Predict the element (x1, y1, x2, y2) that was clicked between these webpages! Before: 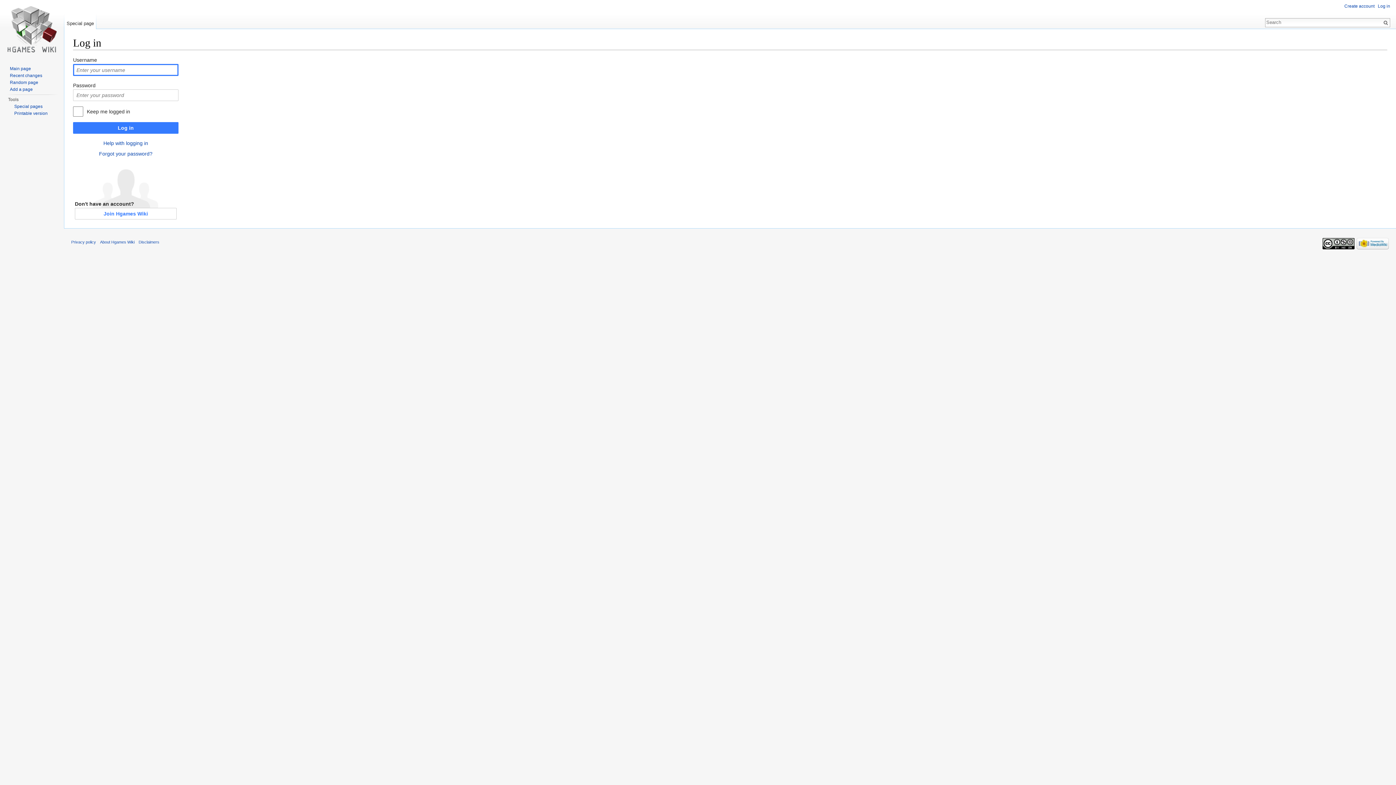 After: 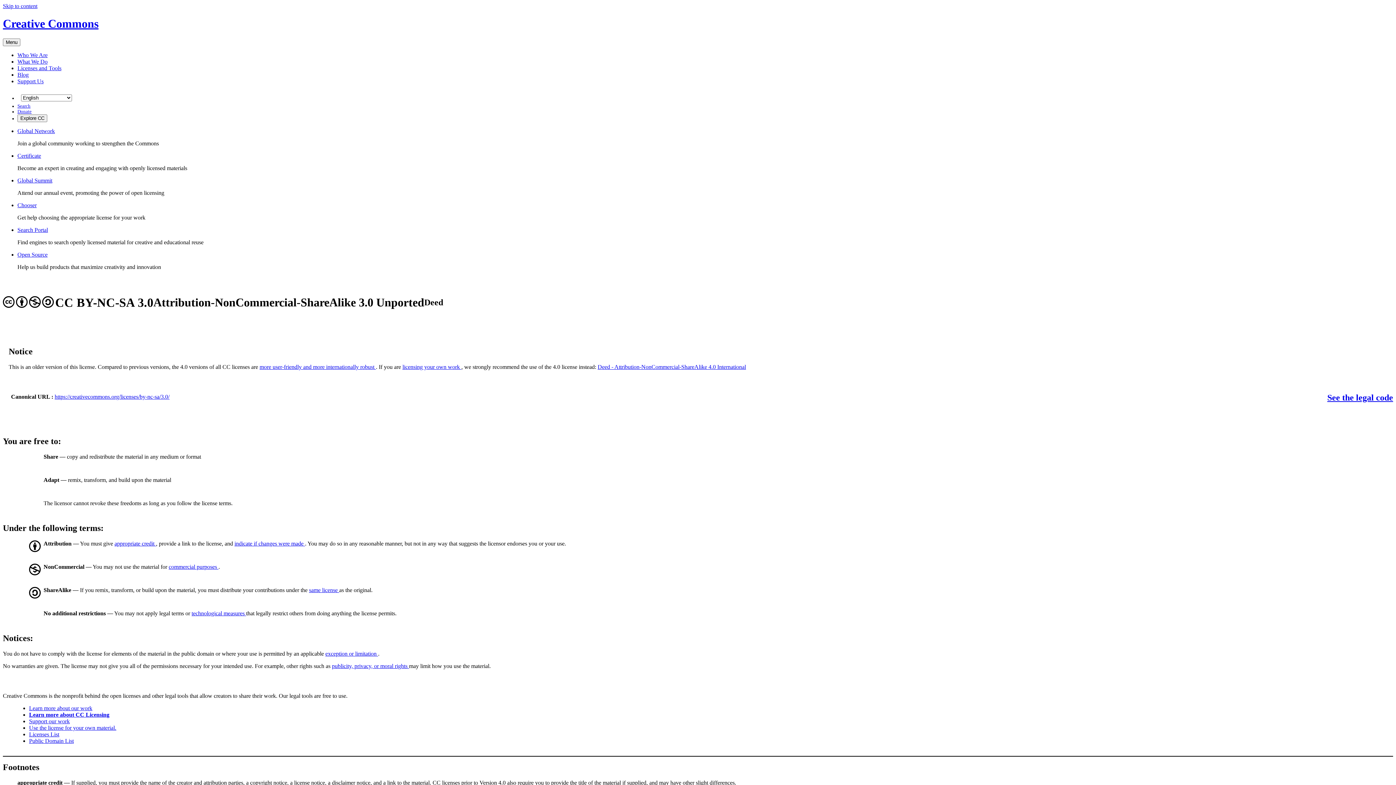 Action: bbox: (1323, 241, 1355, 245)